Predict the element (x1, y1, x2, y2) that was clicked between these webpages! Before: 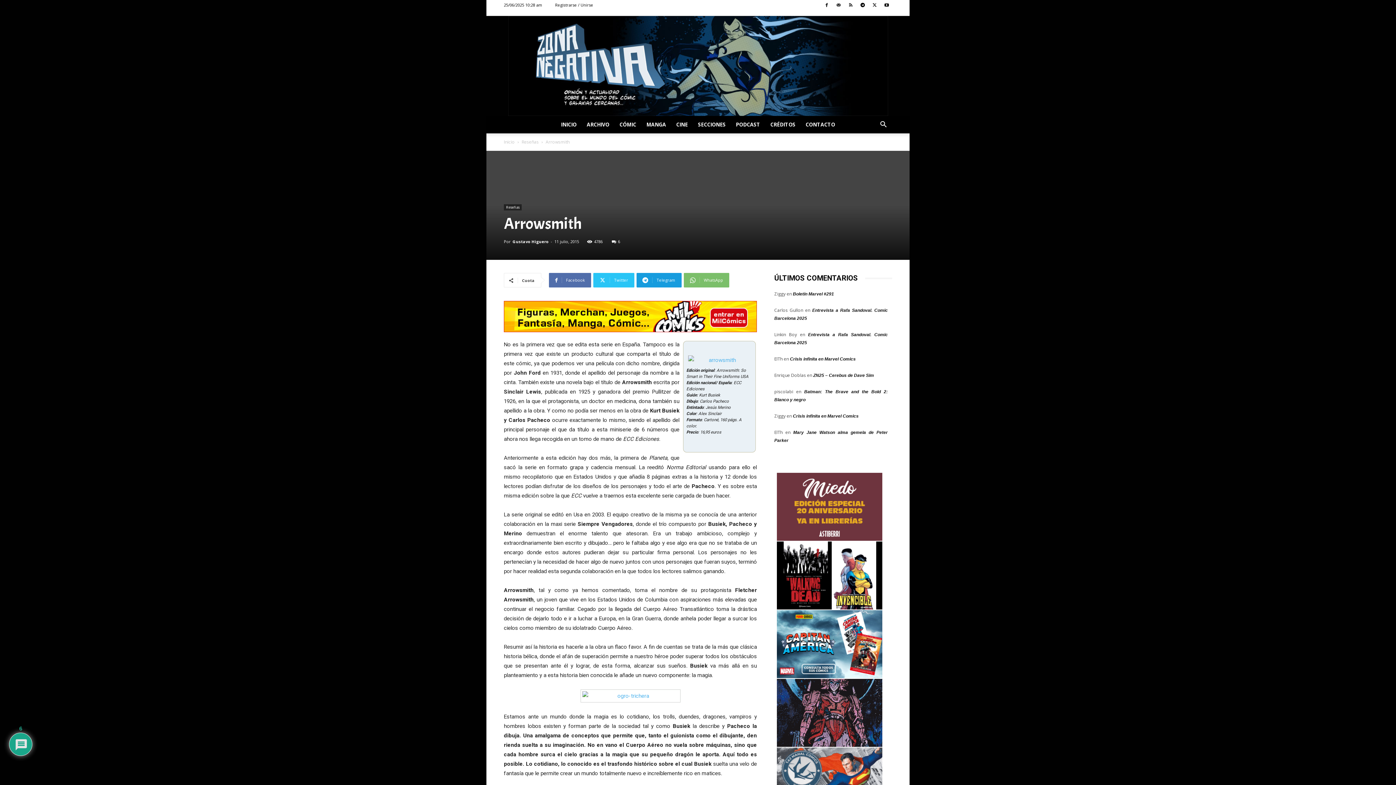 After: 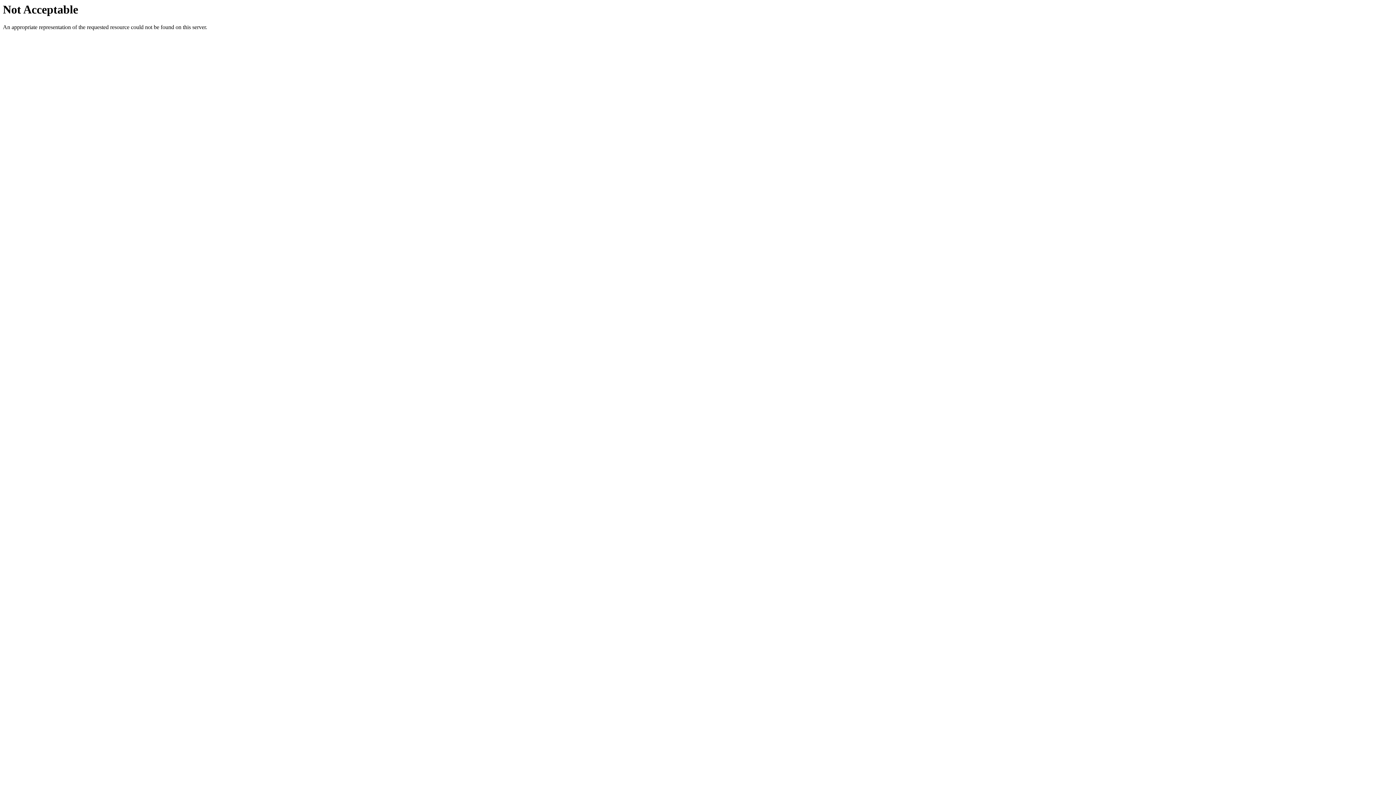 Action: bbox: (793, 291, 834, 296) label: Boletín Marvel #291